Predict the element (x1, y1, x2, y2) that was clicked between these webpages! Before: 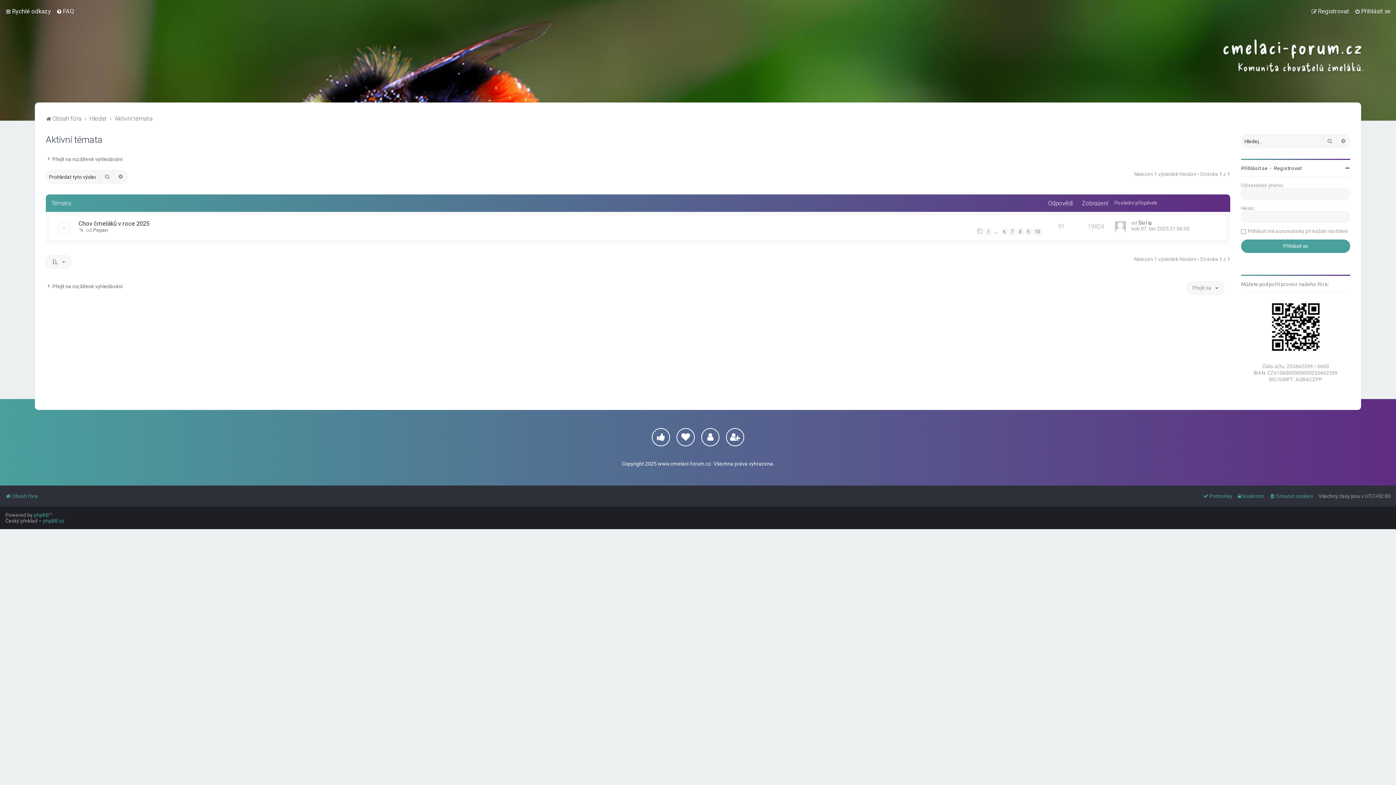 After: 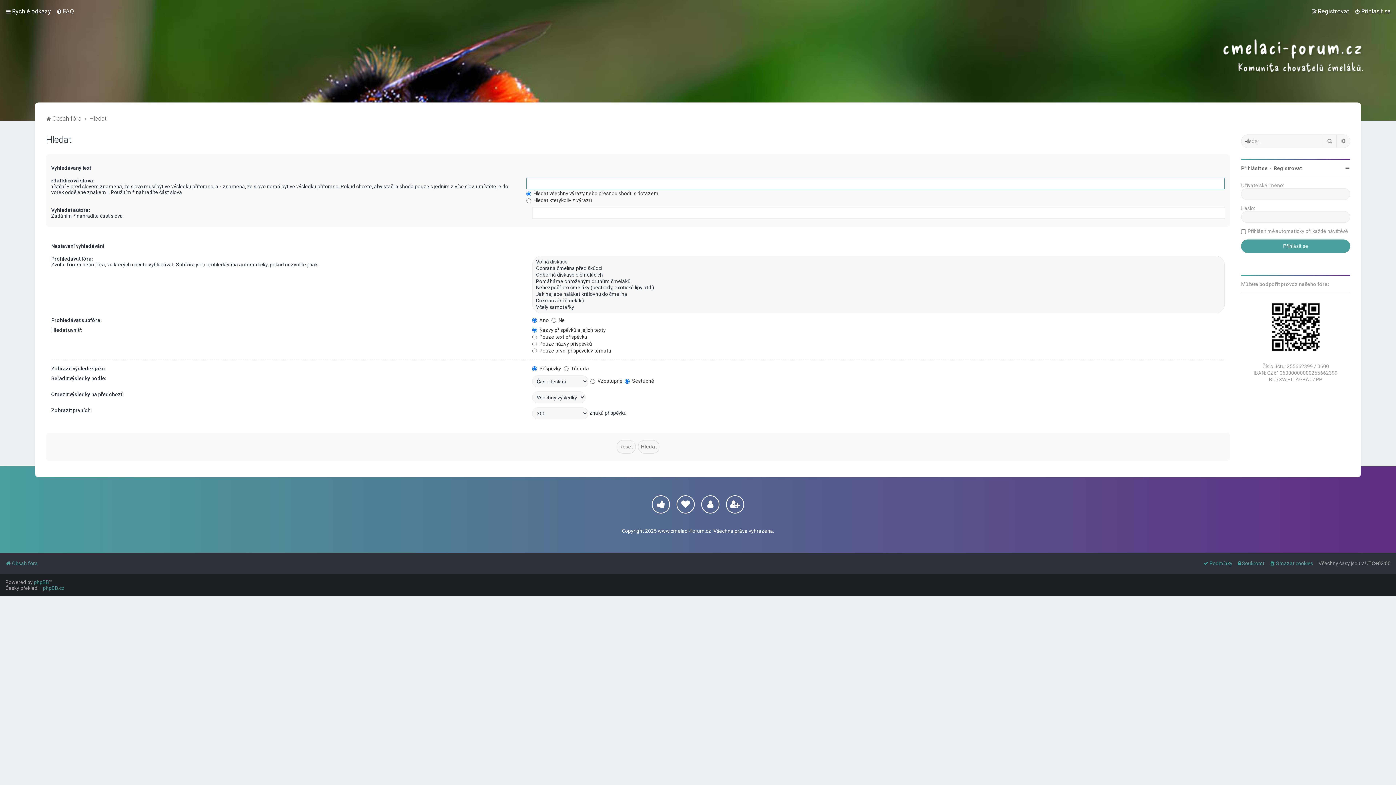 Action: bbox: (1337, 134, 1350, 148) label: Pokročilé hledání